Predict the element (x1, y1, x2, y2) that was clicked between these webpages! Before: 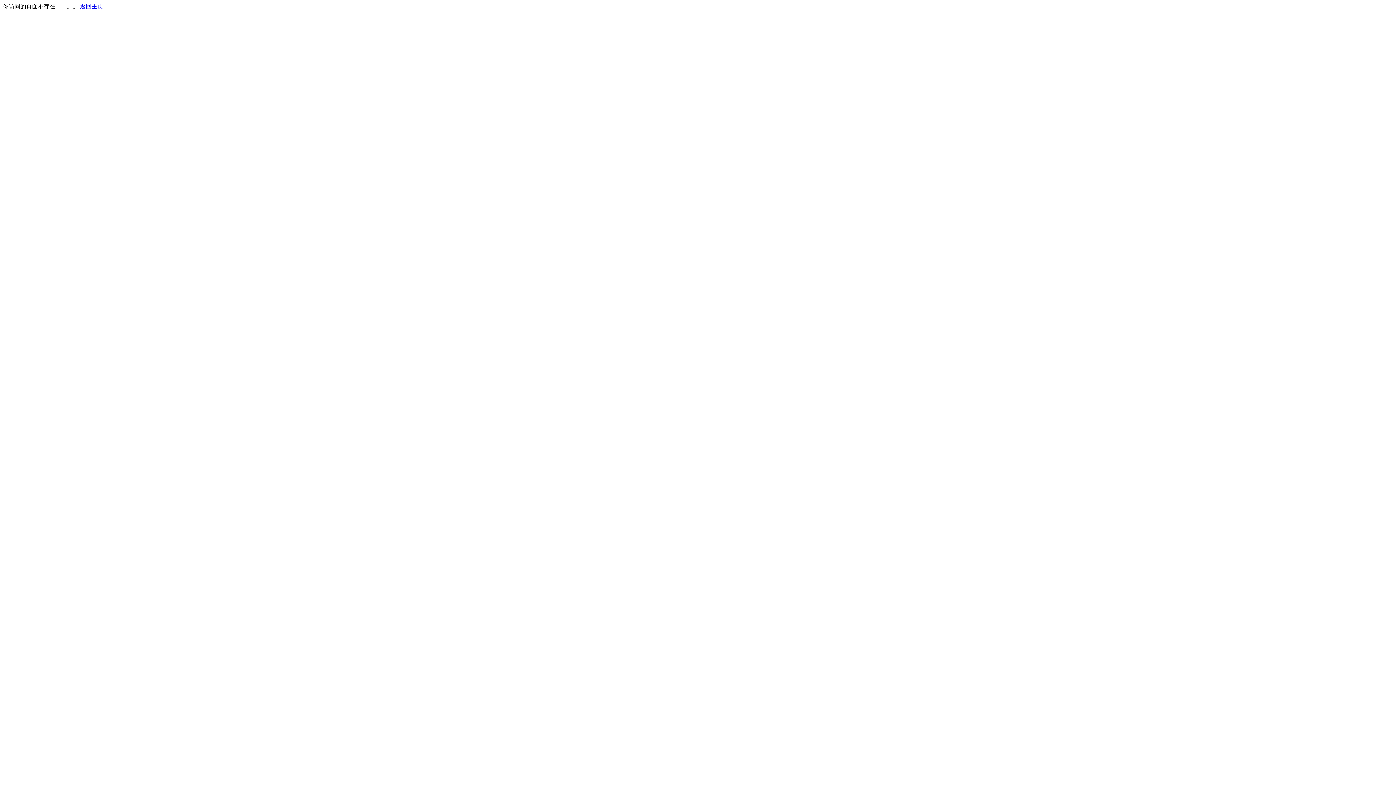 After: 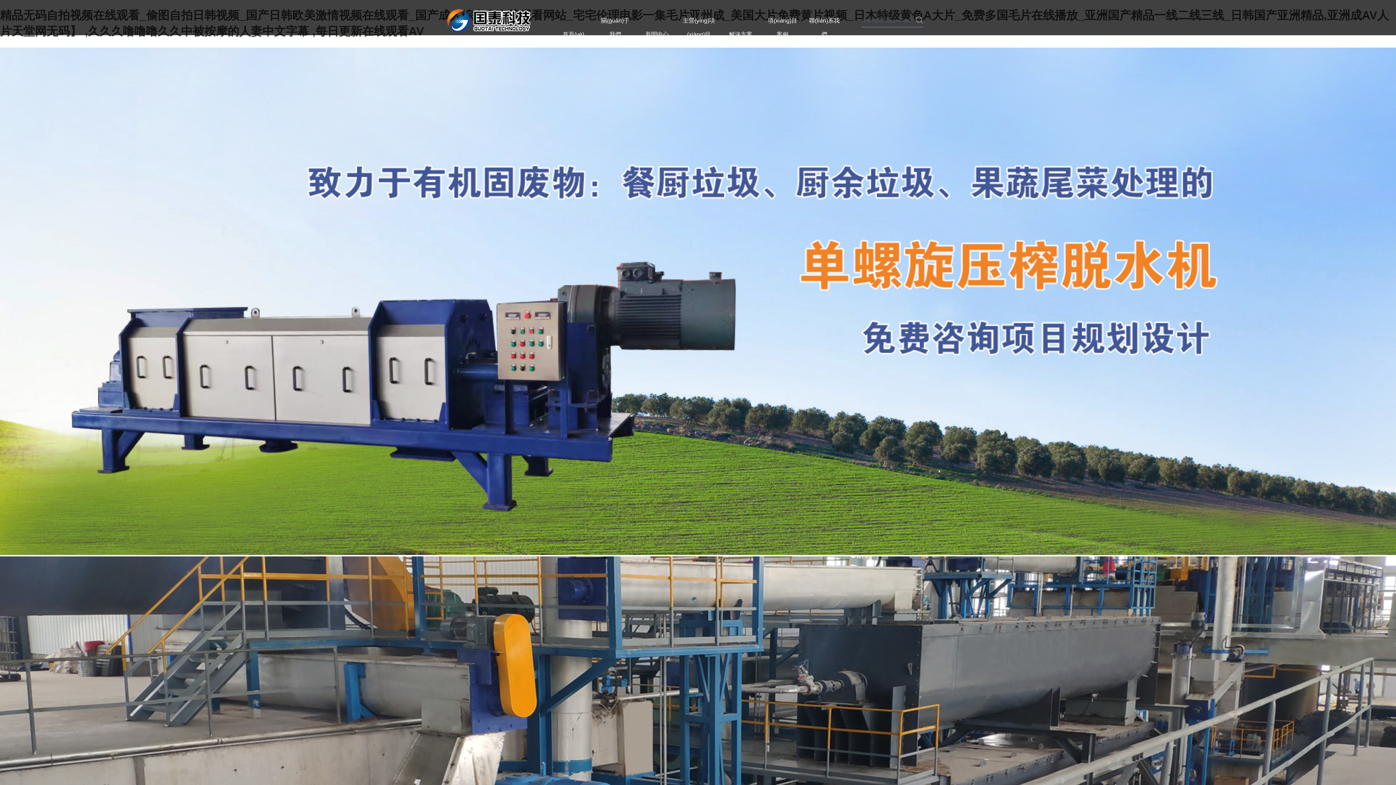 Action: label: 返回主页 bbox: (80, 3, 103, 9)